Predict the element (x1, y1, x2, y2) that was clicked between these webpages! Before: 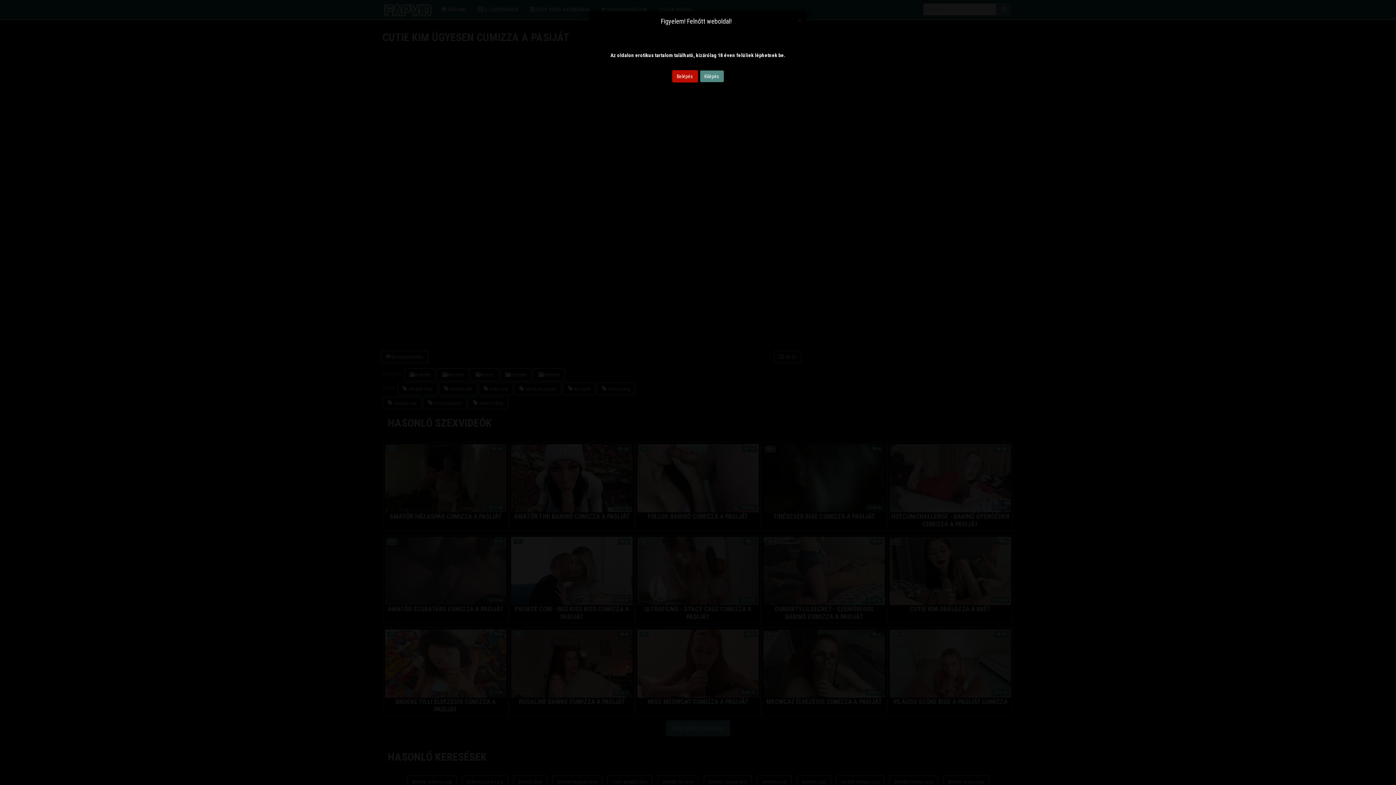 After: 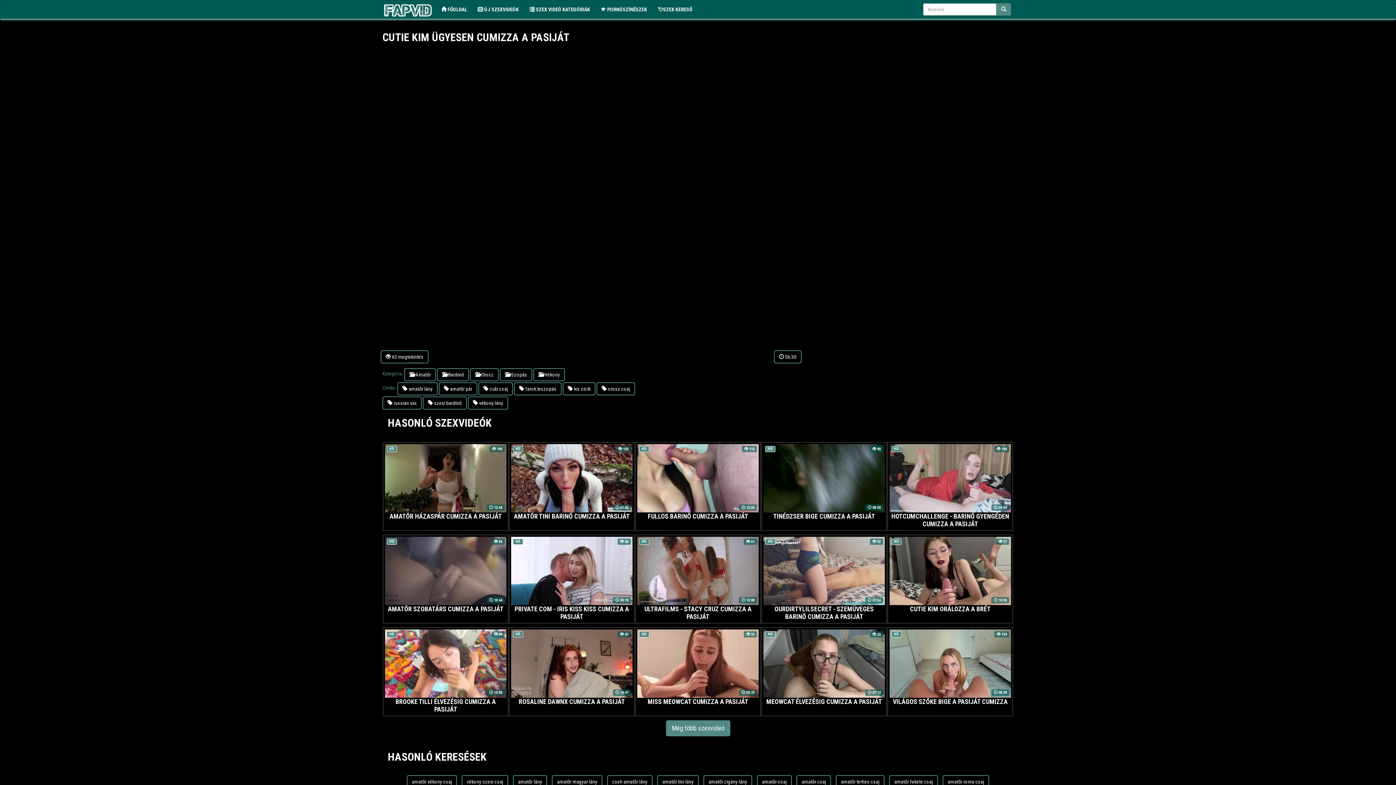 Action: bbox: (797, 16, 801, 23) label: Close